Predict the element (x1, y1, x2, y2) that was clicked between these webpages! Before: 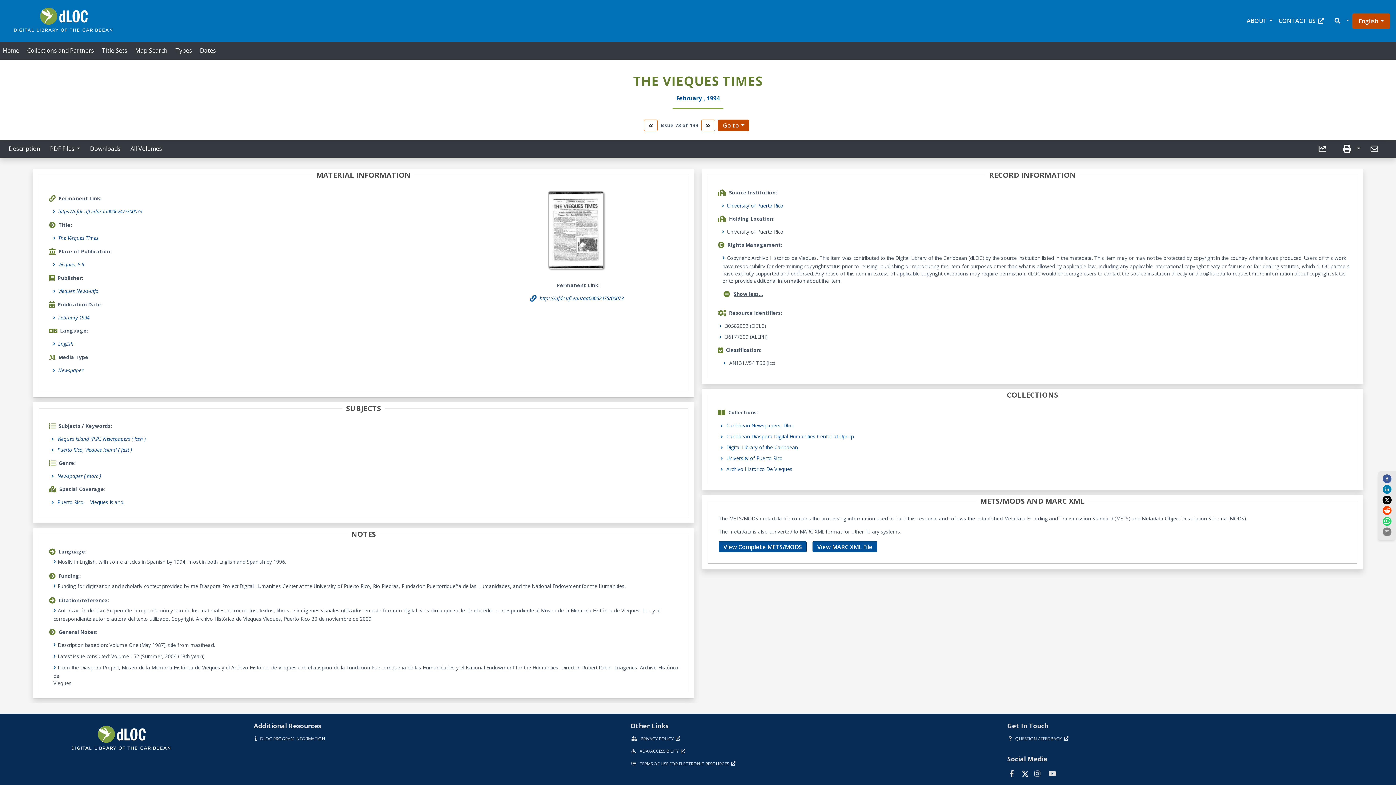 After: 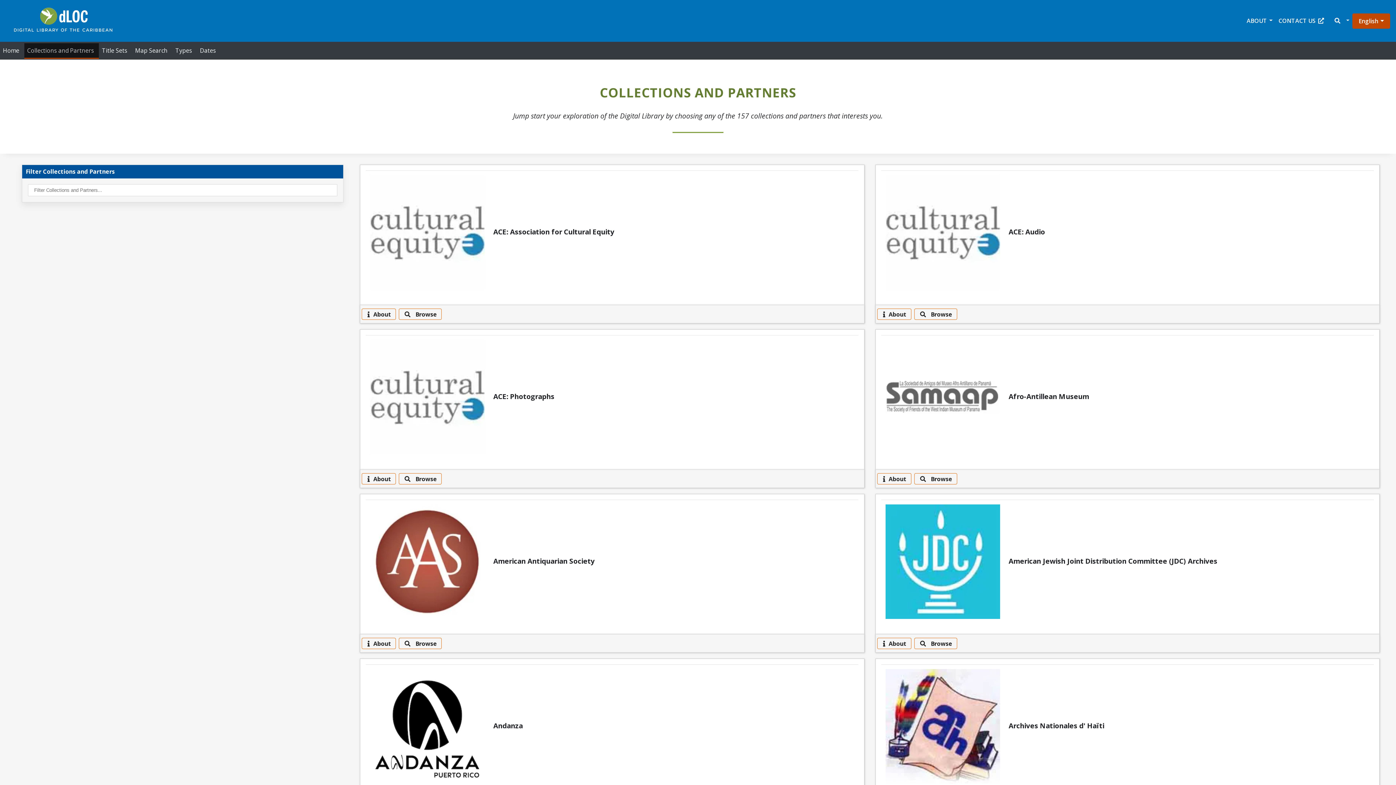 Action: label: Collections and Partners bbox: (24, 43, 98, 58)